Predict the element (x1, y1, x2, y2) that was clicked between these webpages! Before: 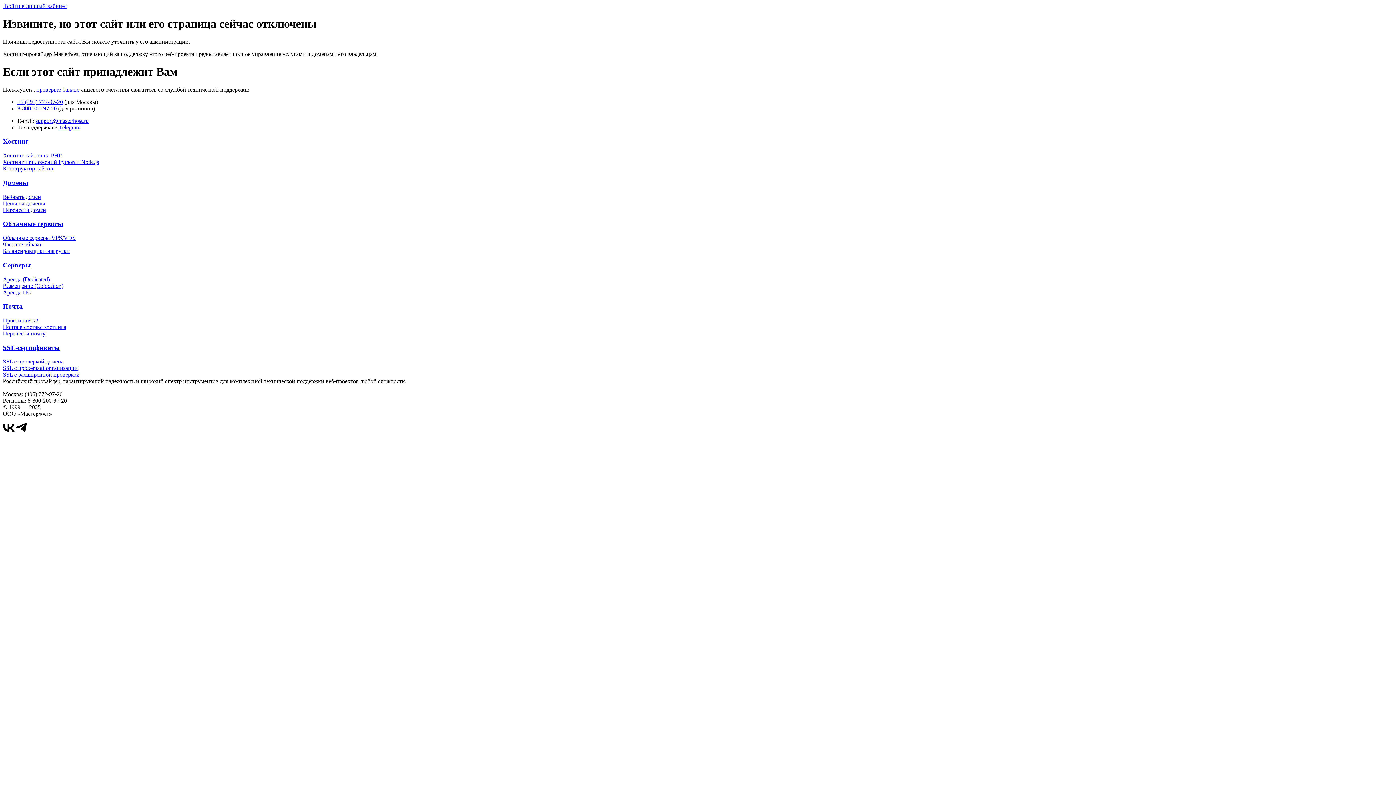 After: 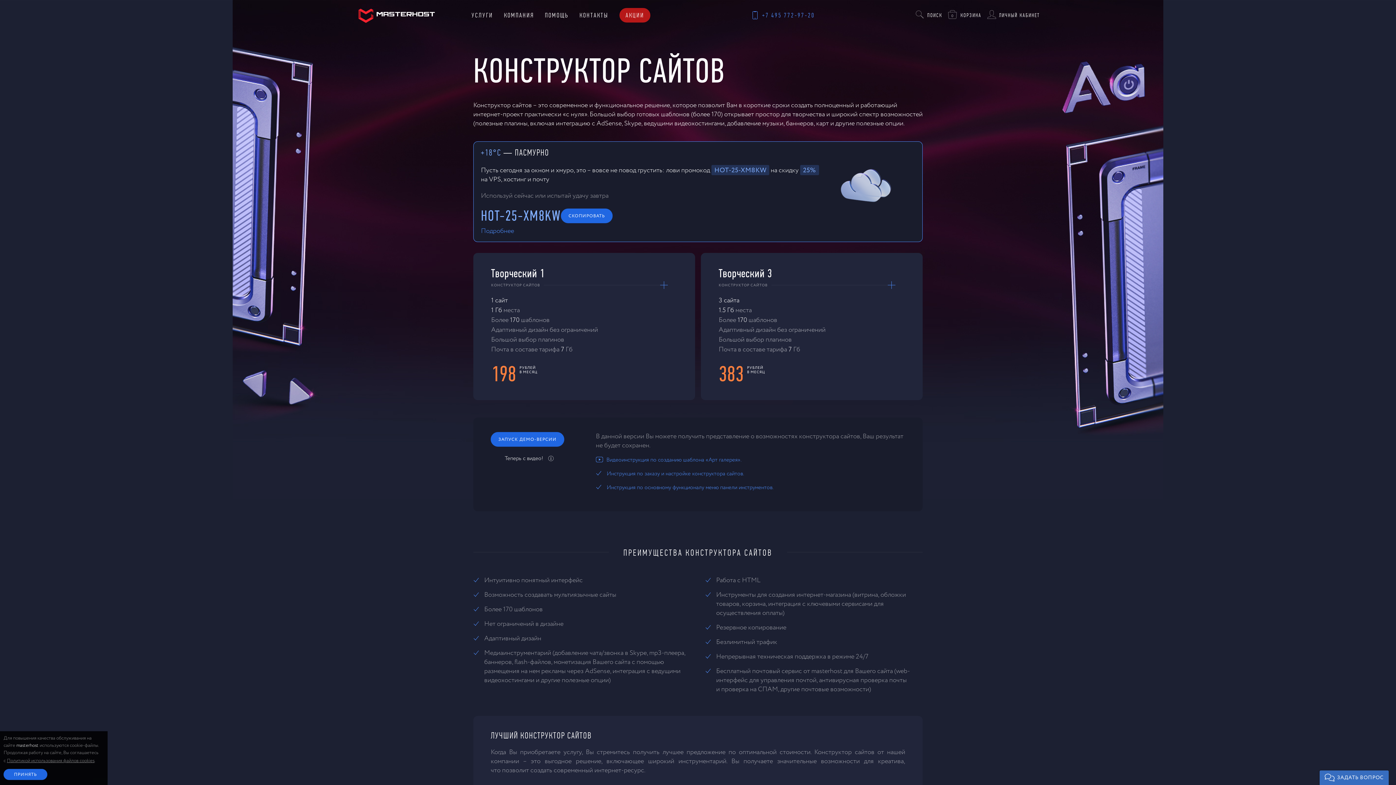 Action: label: Конструктор сайтов bbox: (2, 165, 53, 171)